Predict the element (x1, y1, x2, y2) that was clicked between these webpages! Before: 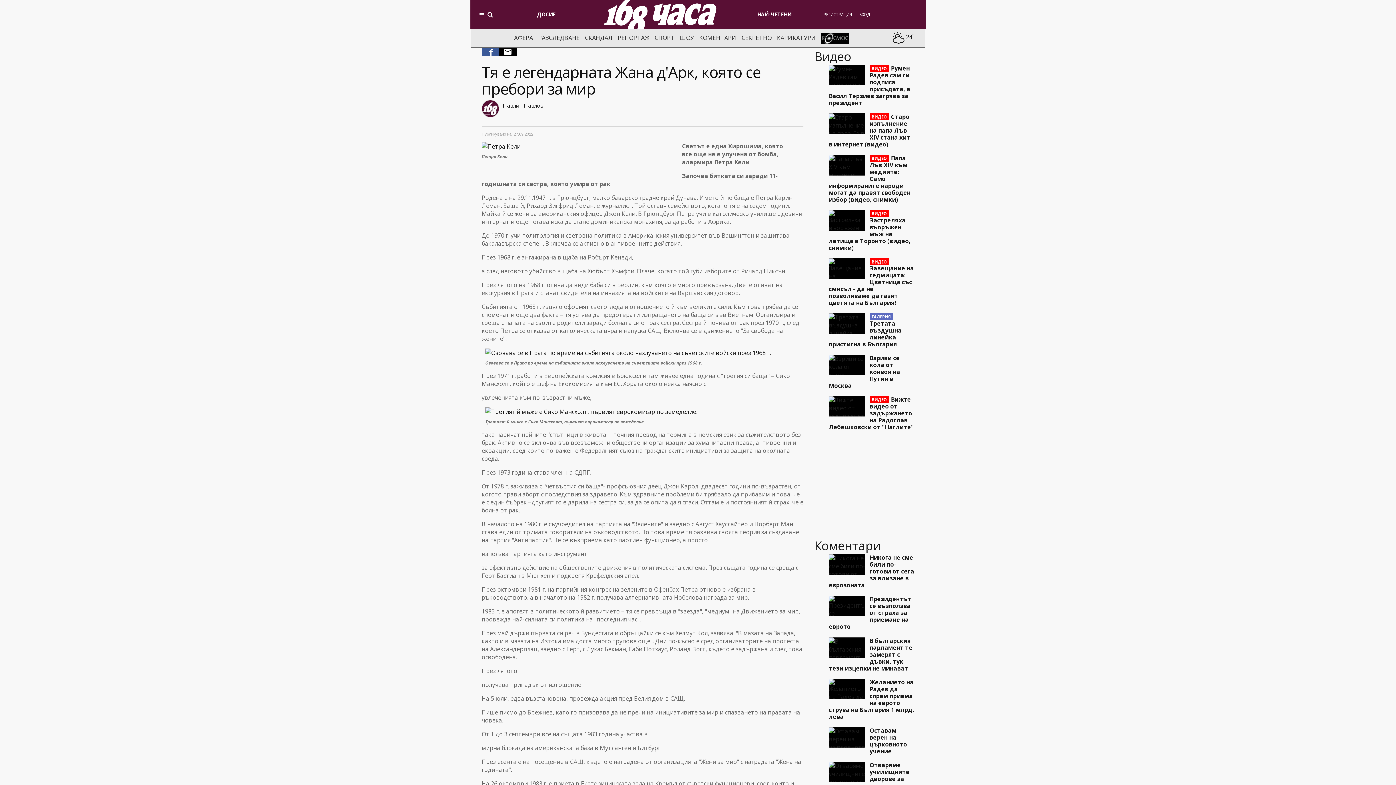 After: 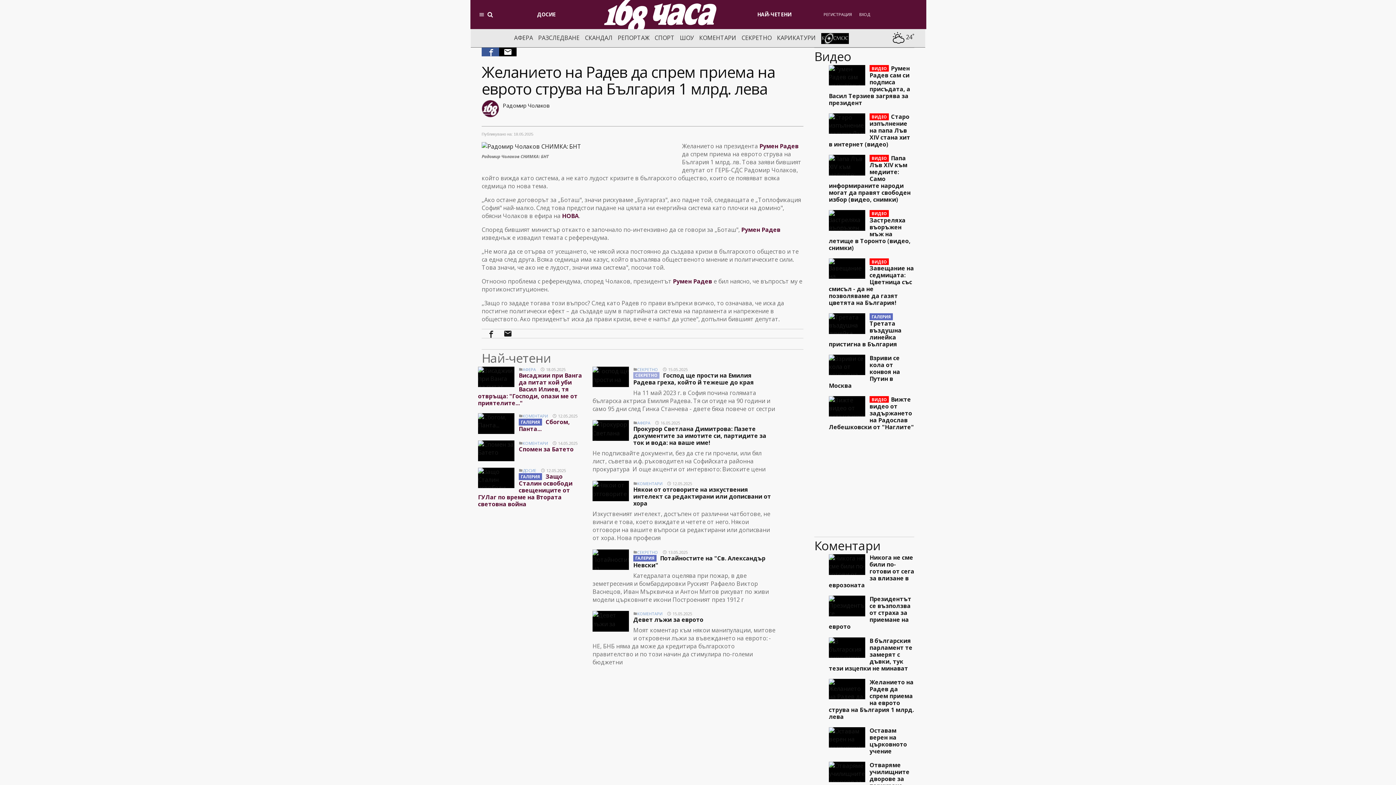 Action: bbox: (829, 678, 914, 720) label: Желанието на Радев да спрем приема на еврото струва на България 1 млрд. лева